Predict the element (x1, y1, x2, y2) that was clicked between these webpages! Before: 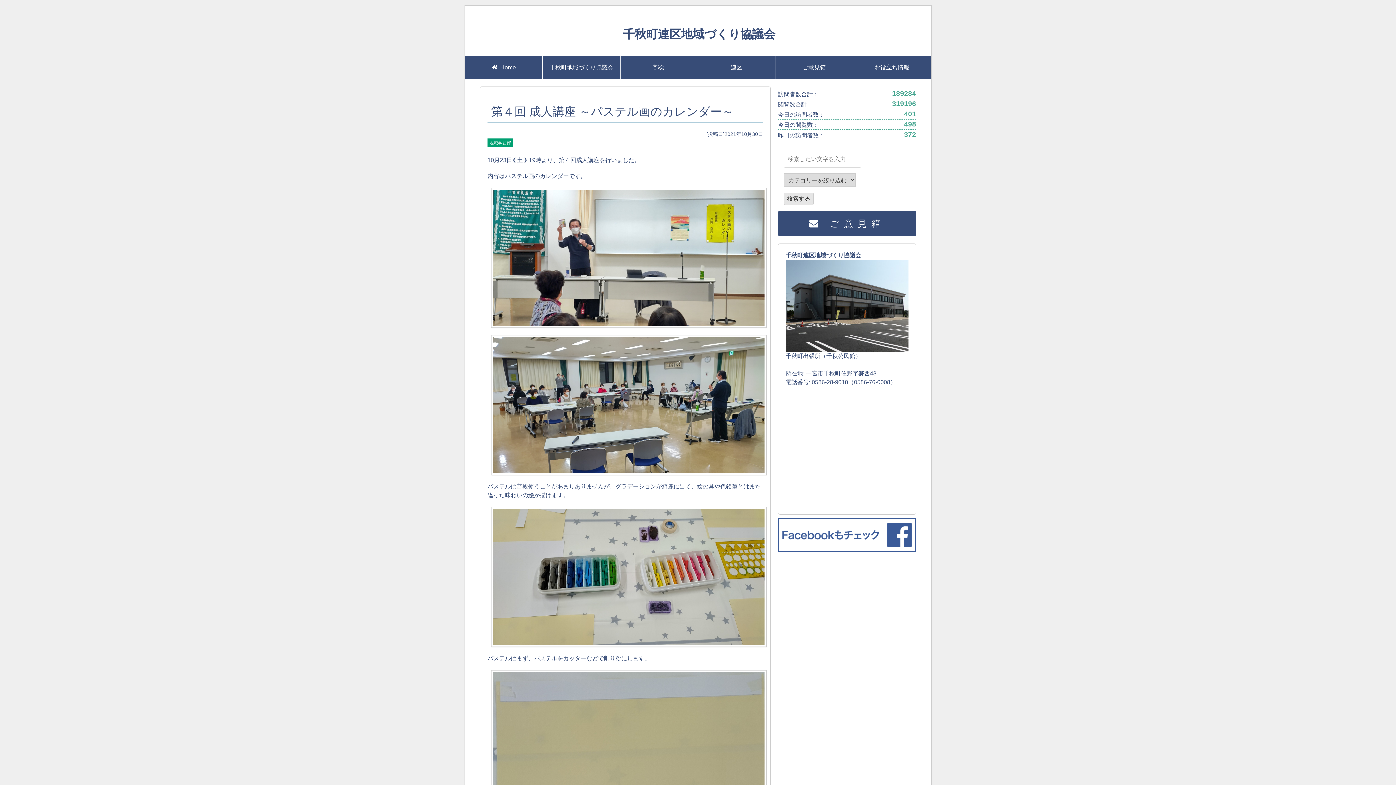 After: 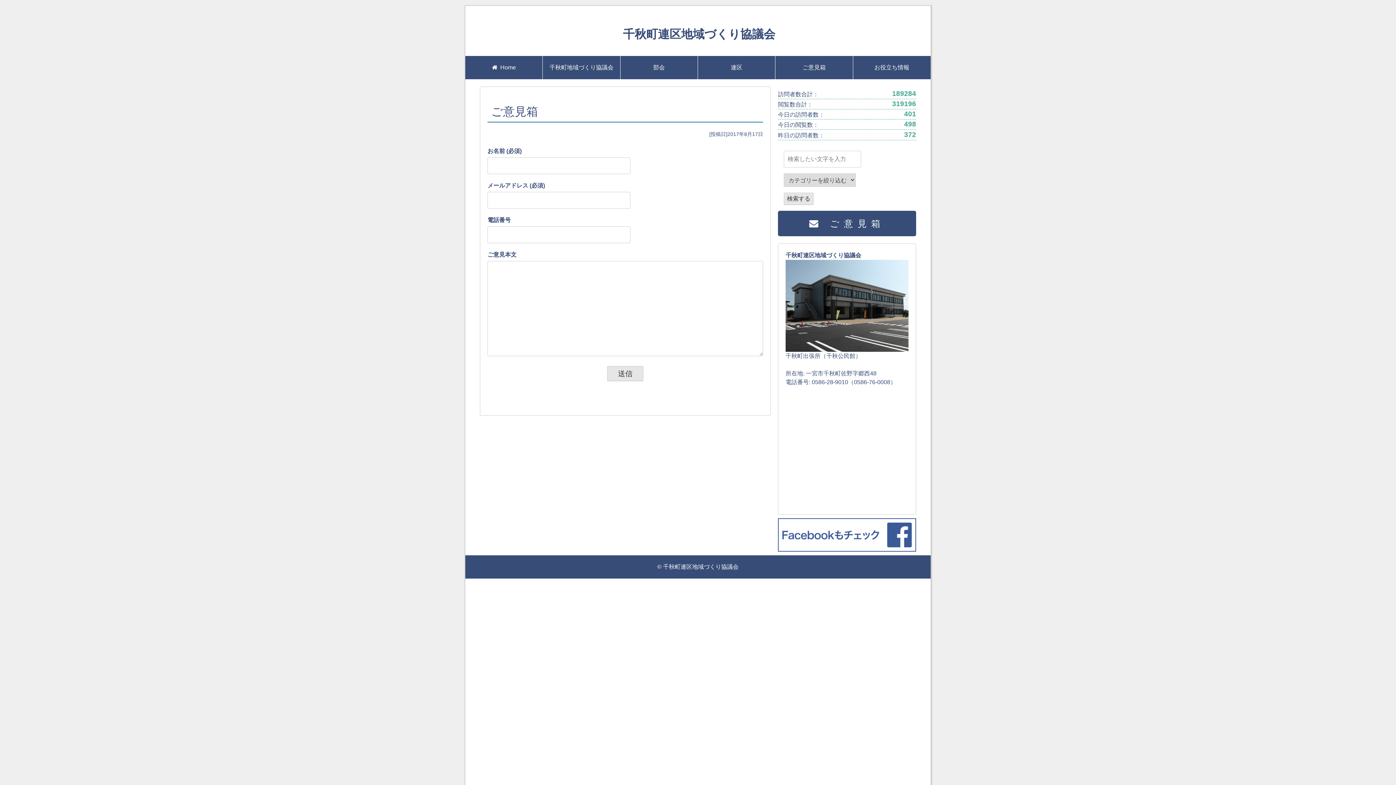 Action: bbox: (778, 210, 916, 236) label:  ご意見箱